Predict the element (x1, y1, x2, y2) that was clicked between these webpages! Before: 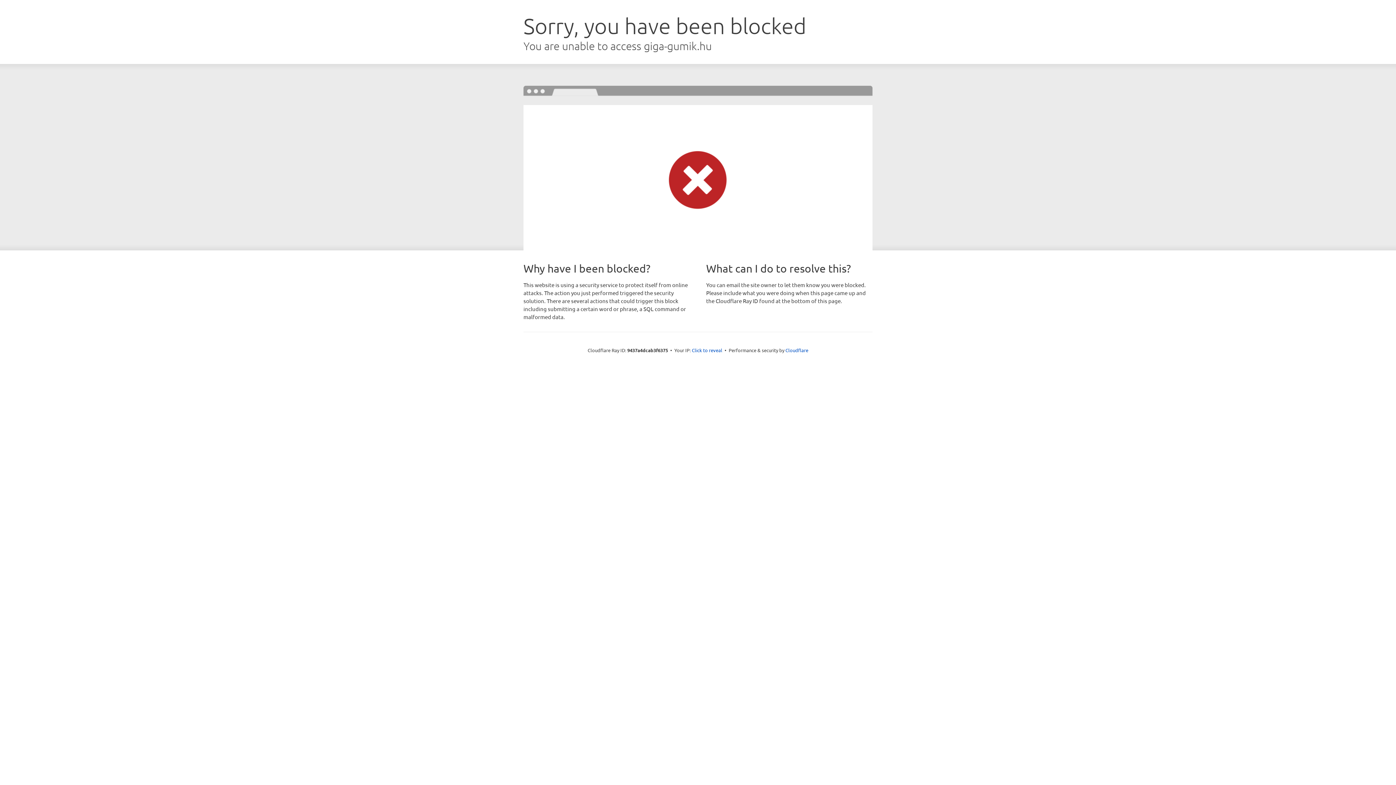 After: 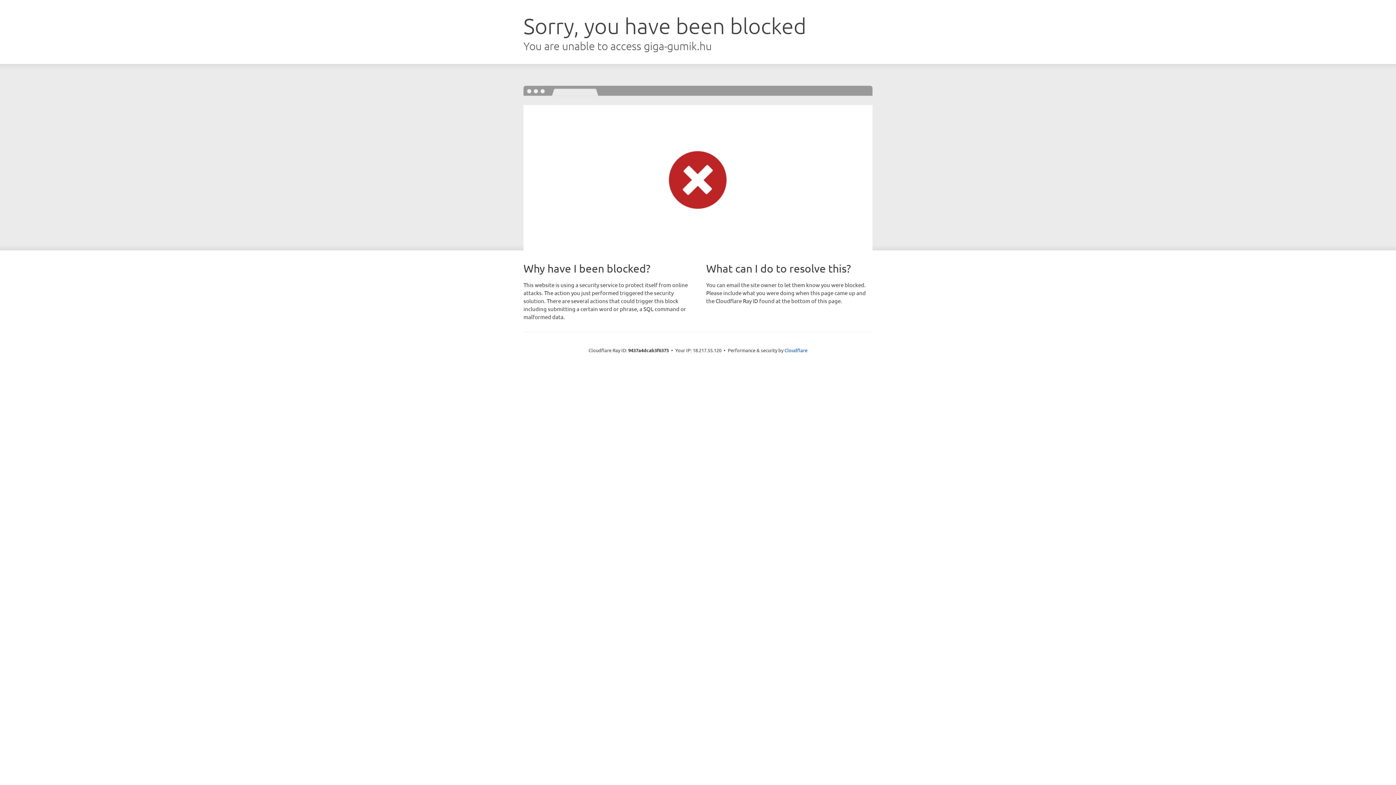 Action: bbox: (692, 346, 722, 353) label: Click to reveal